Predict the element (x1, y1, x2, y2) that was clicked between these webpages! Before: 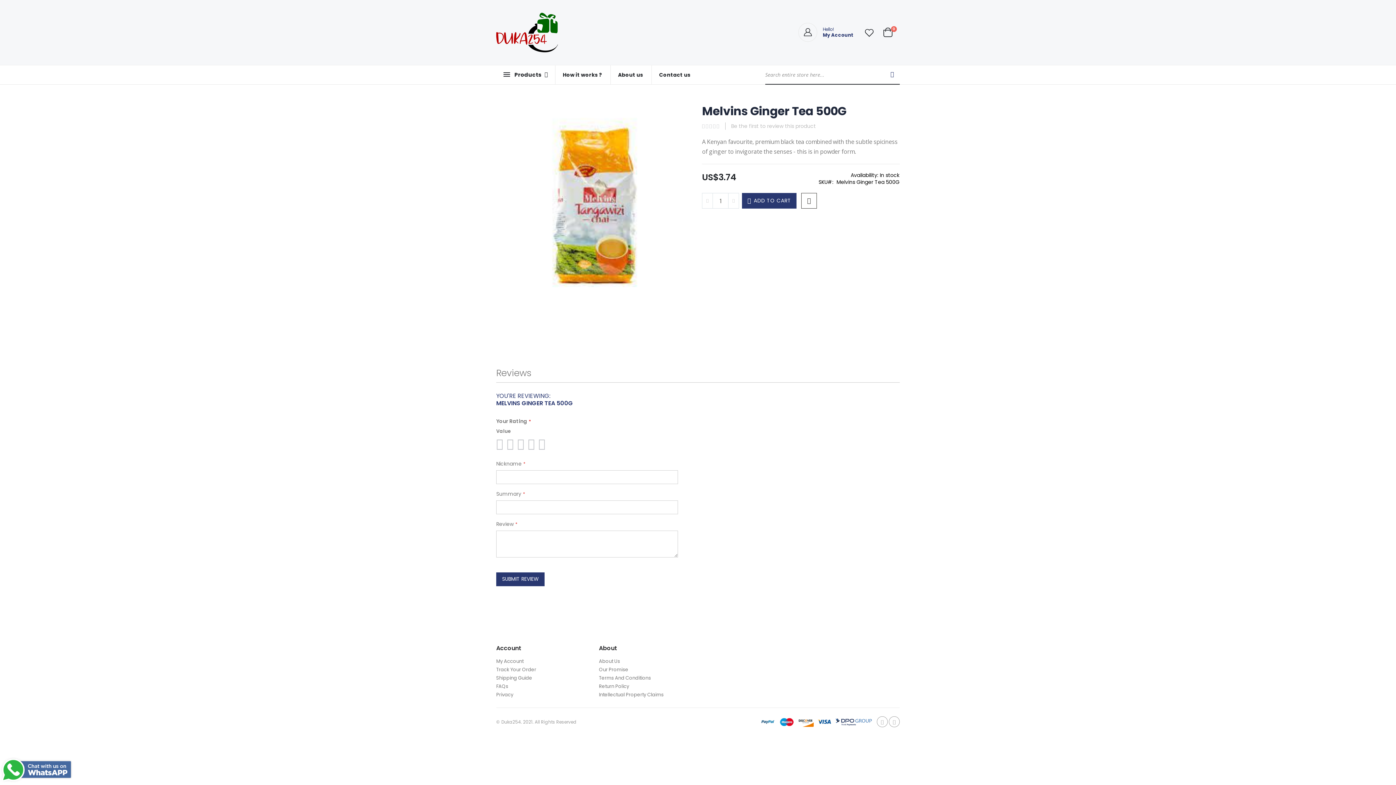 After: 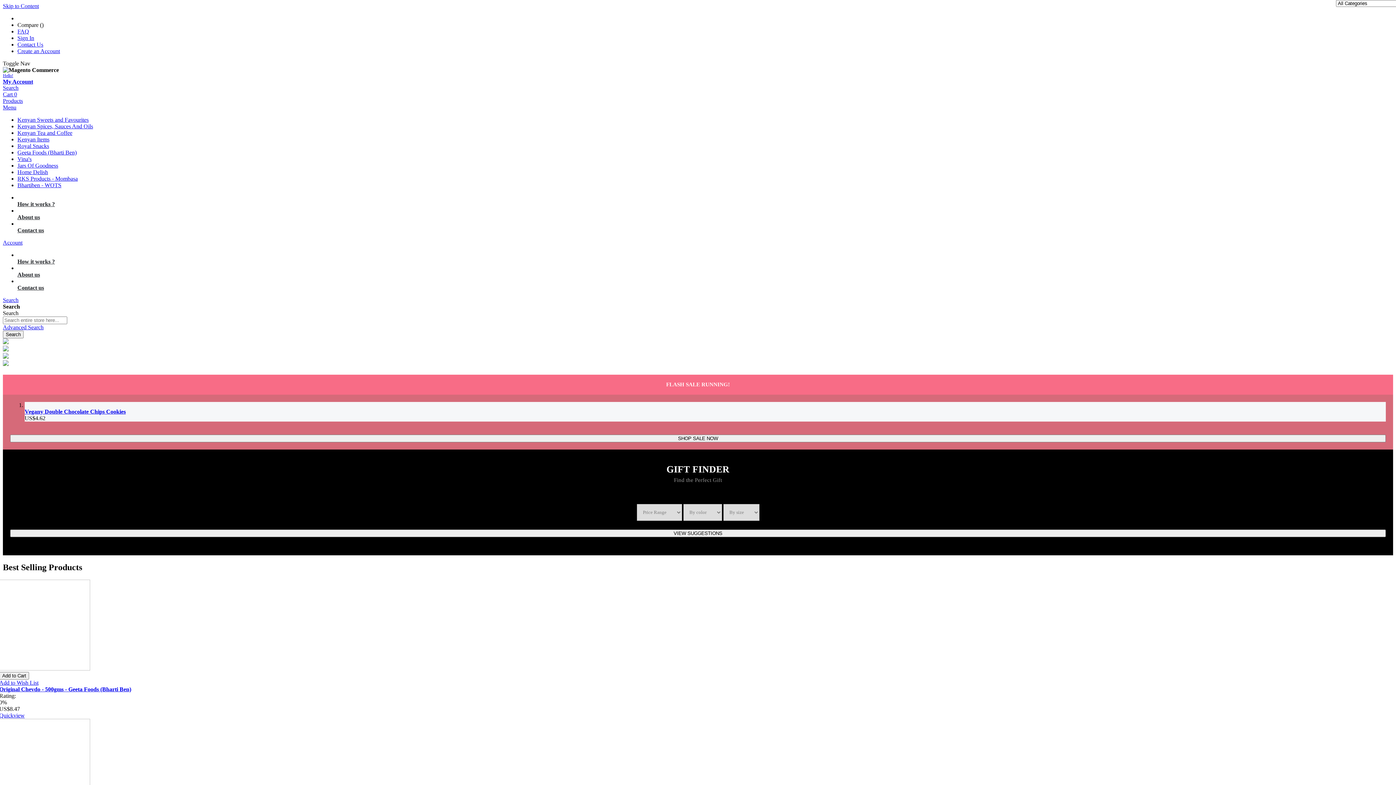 Action: bbox: (496, 12, 558, 52)